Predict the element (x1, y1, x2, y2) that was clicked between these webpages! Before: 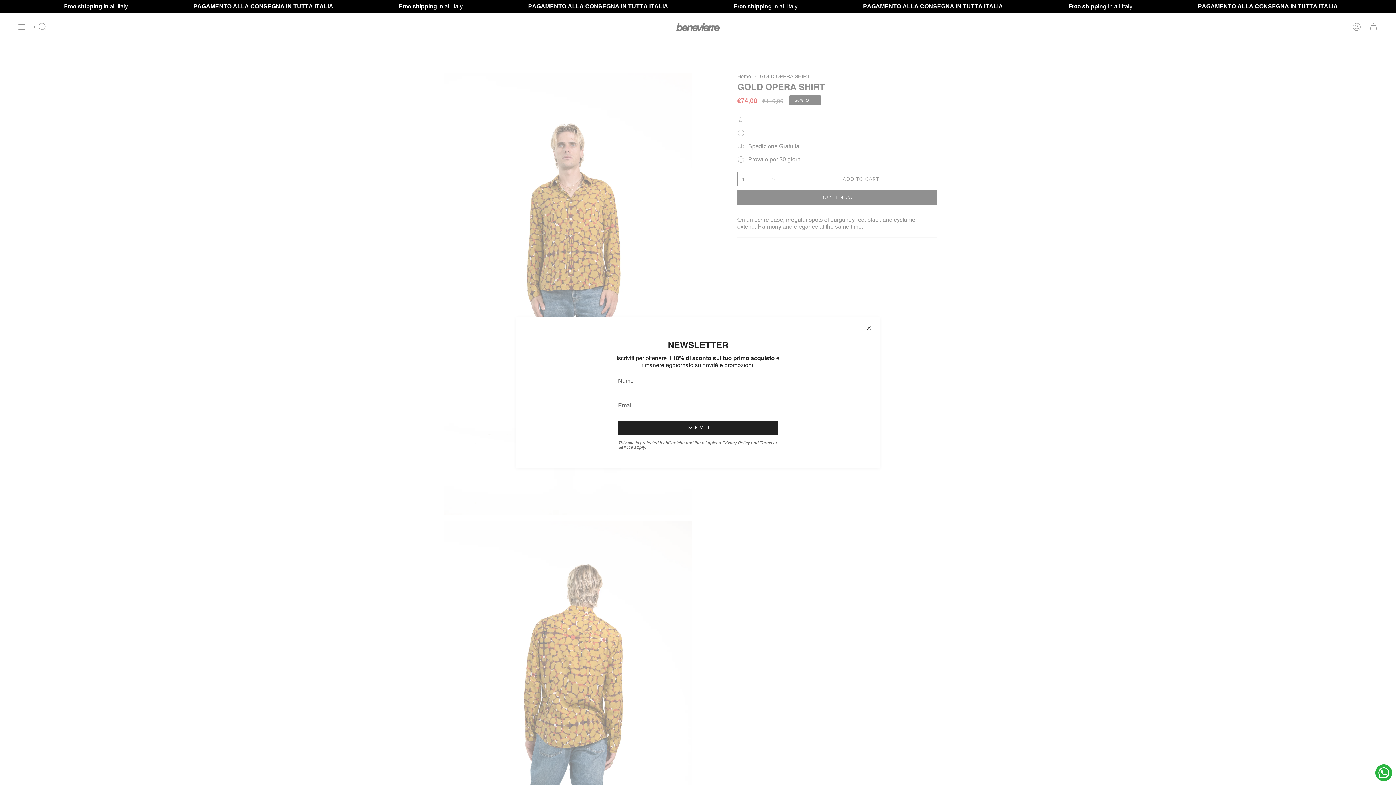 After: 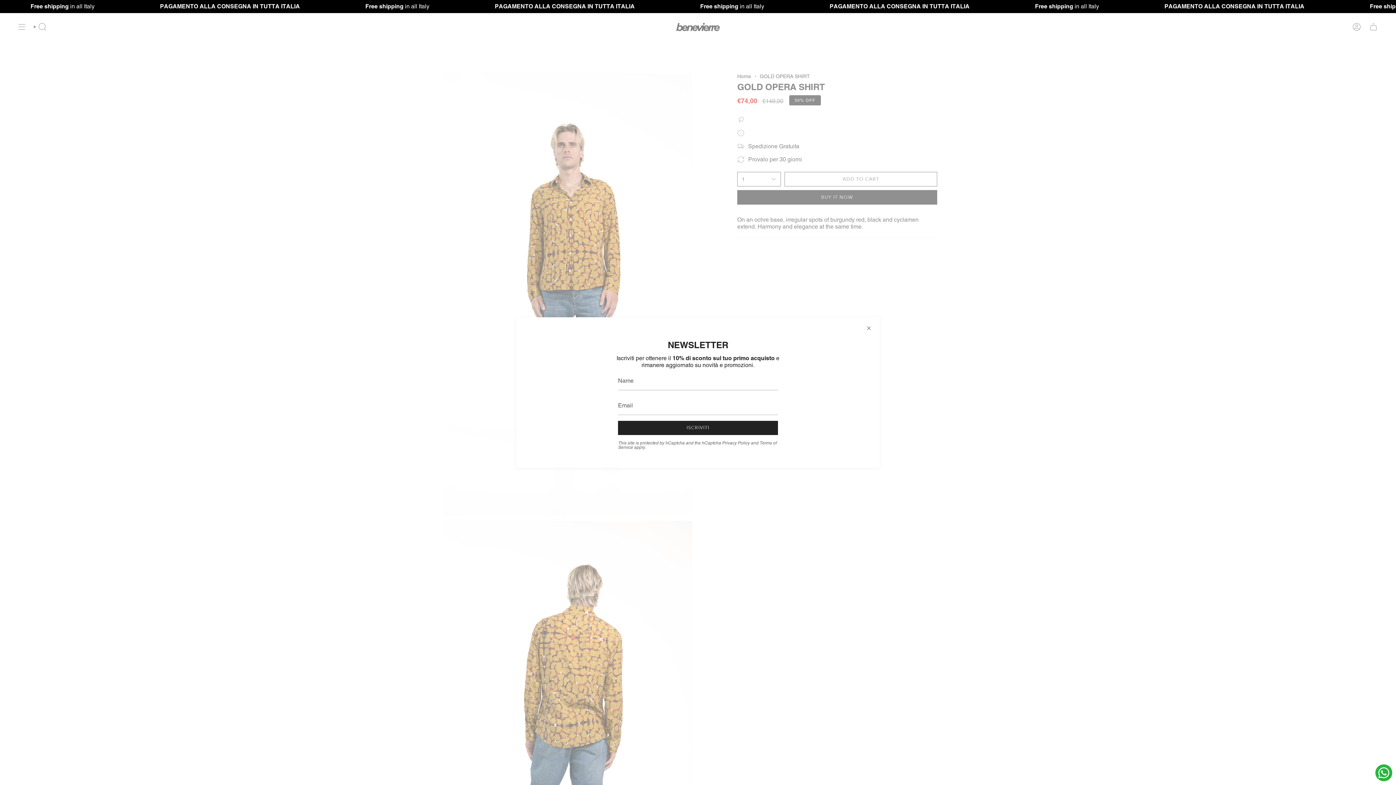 Action: bbox: (1375, 764, 1392, 781) label: Send a message via WhatsApp